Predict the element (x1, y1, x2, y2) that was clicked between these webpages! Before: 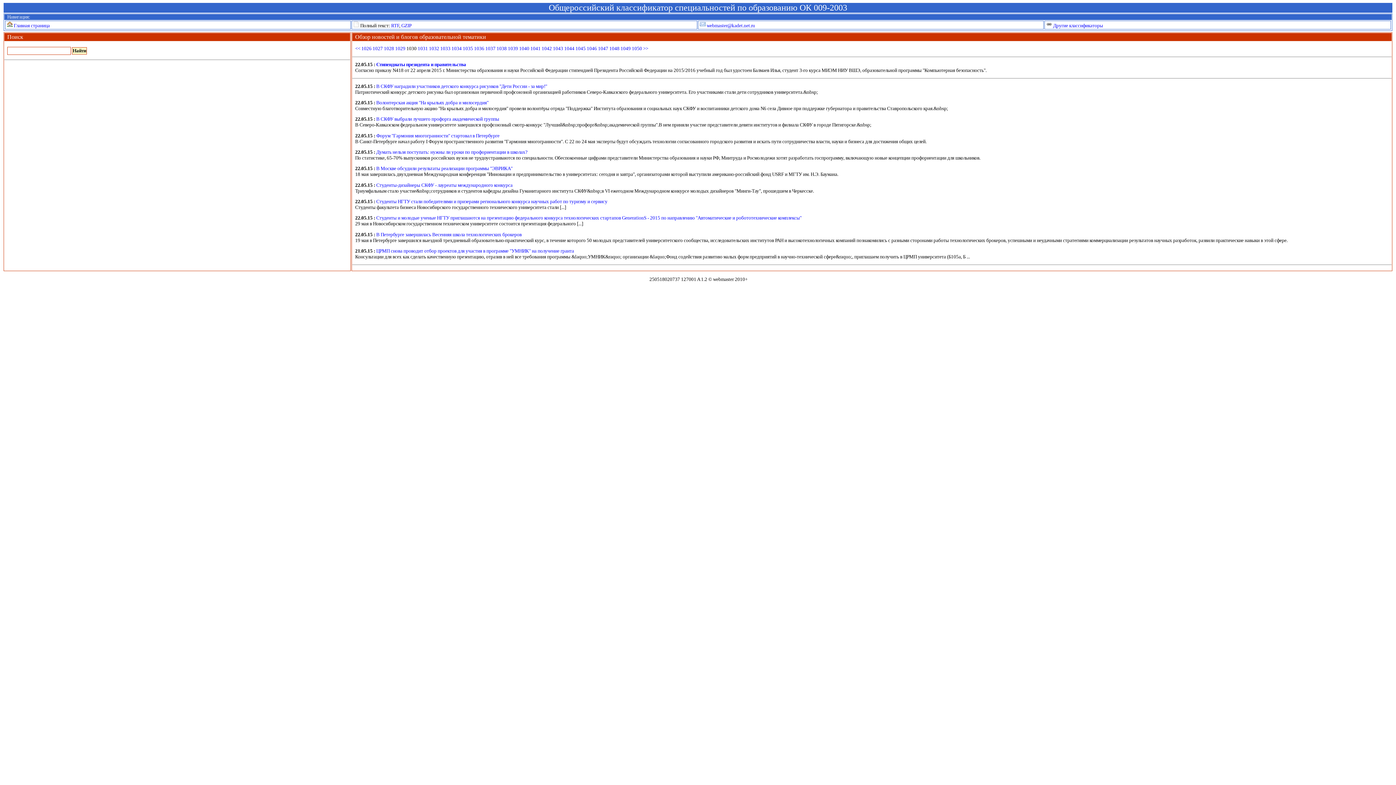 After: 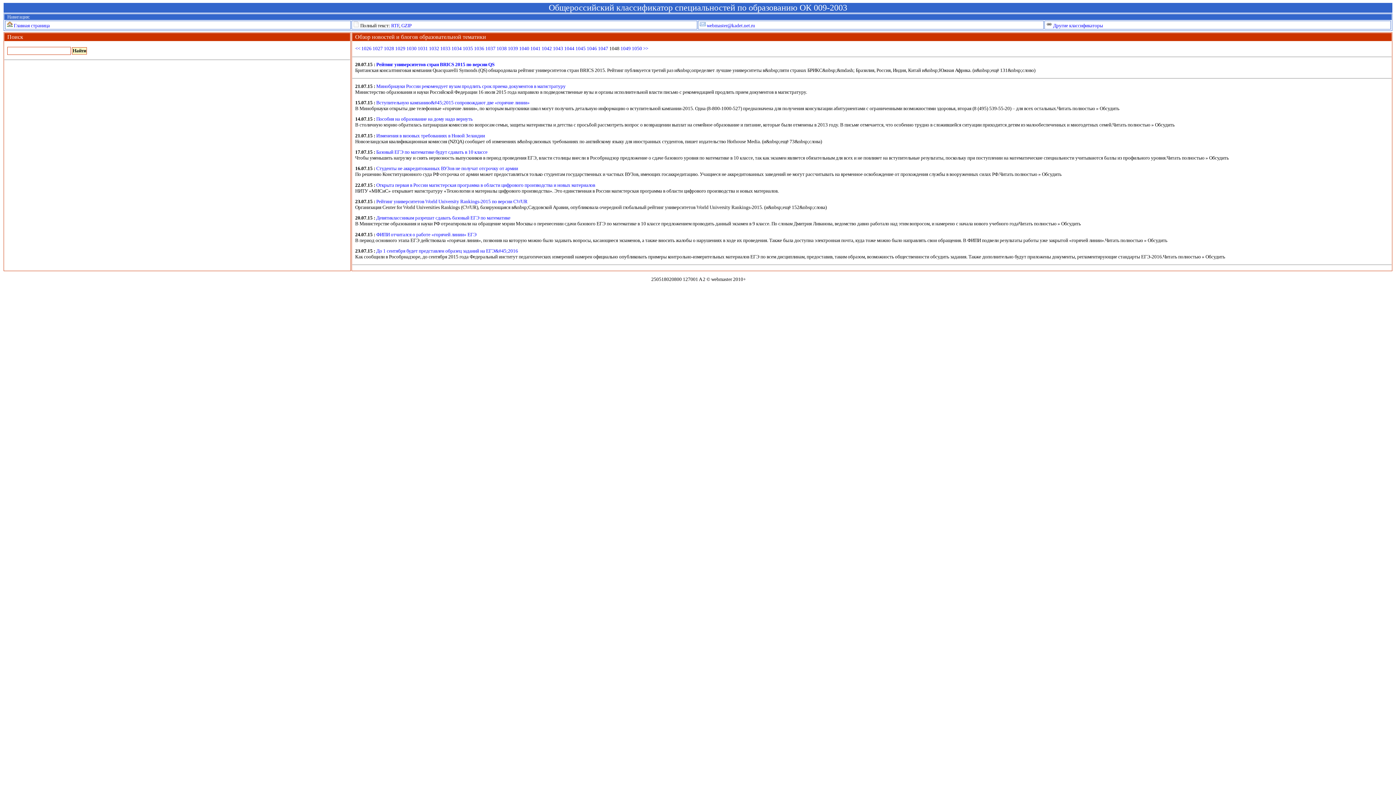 Action: label: 1048 bbox: (609, 45, 619, 51)